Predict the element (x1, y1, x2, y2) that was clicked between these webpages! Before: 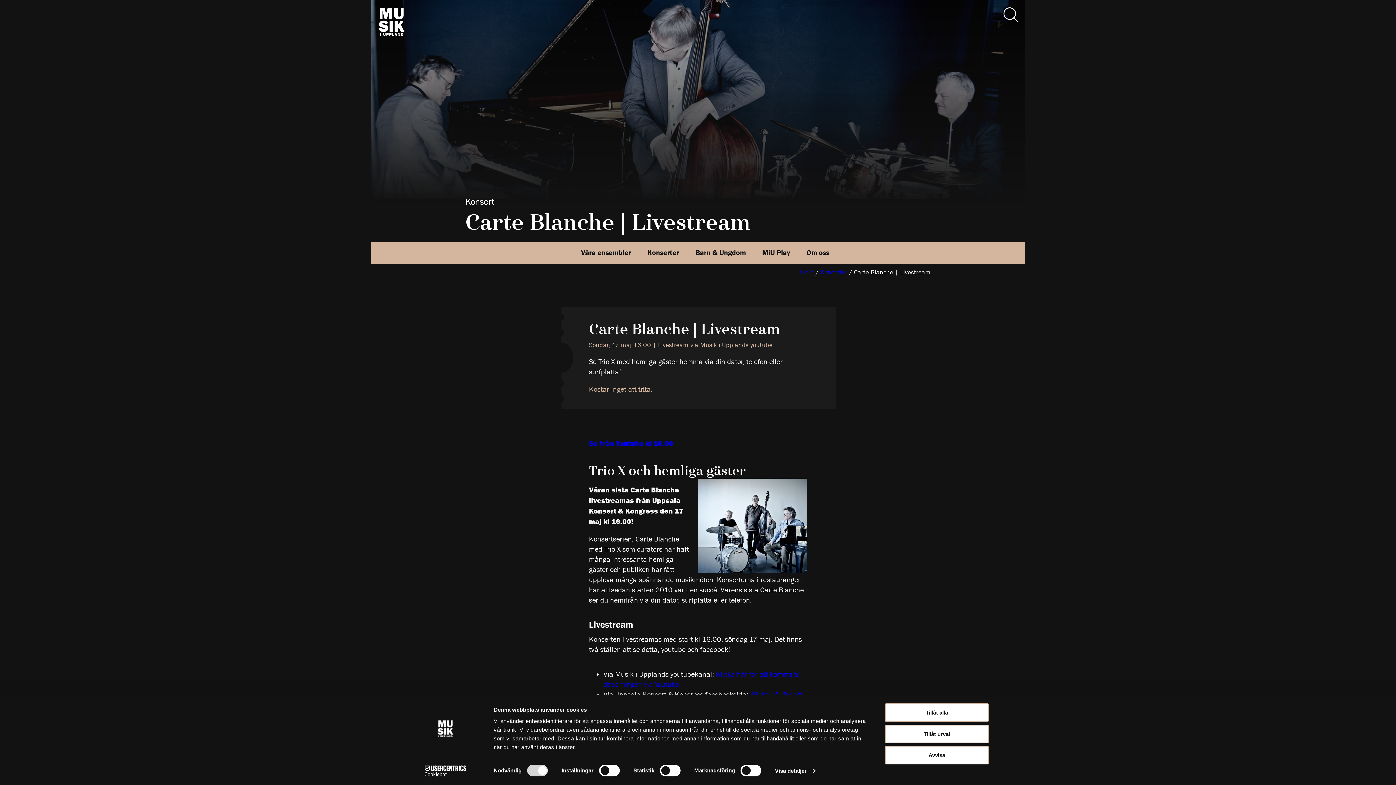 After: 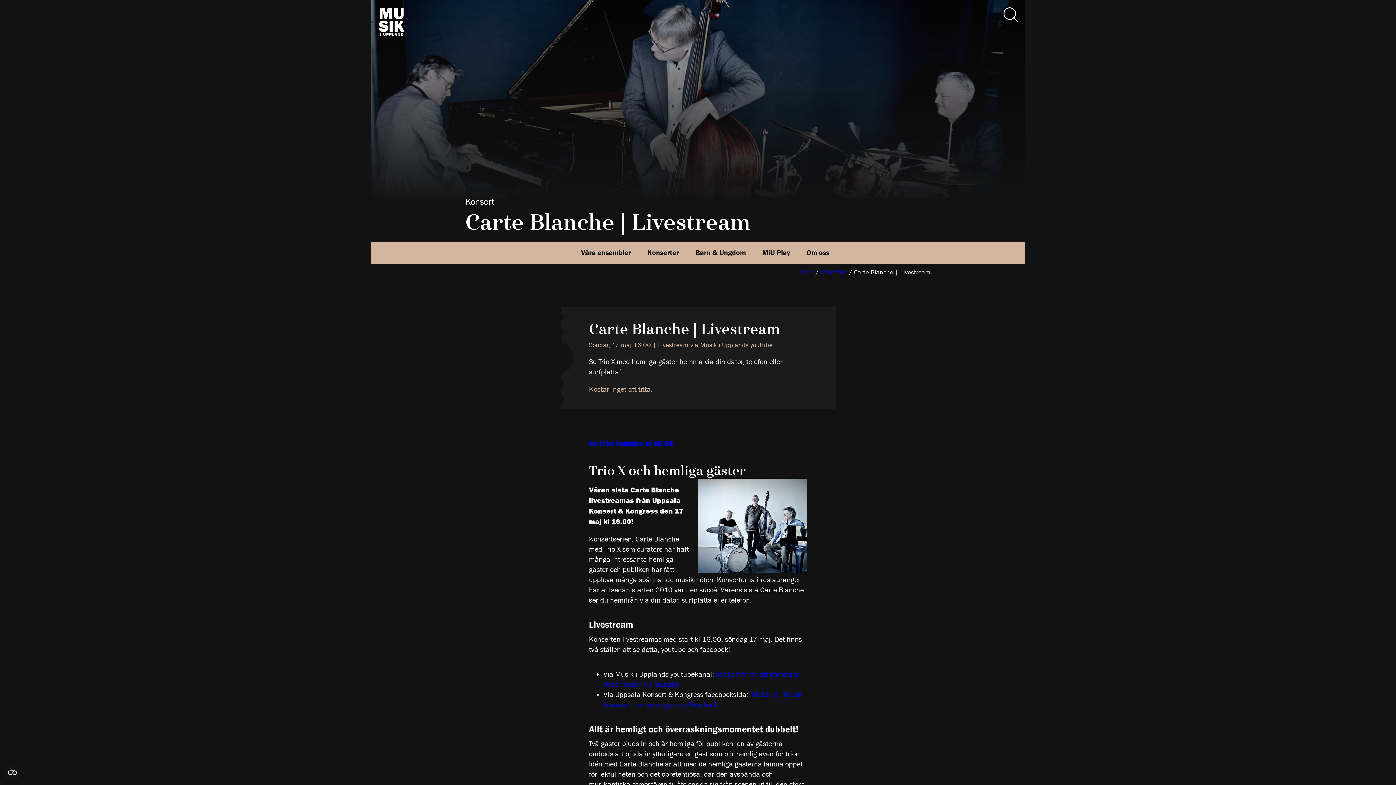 Action: bbox: (885, 725, 989, 743) label: Tillåt urval